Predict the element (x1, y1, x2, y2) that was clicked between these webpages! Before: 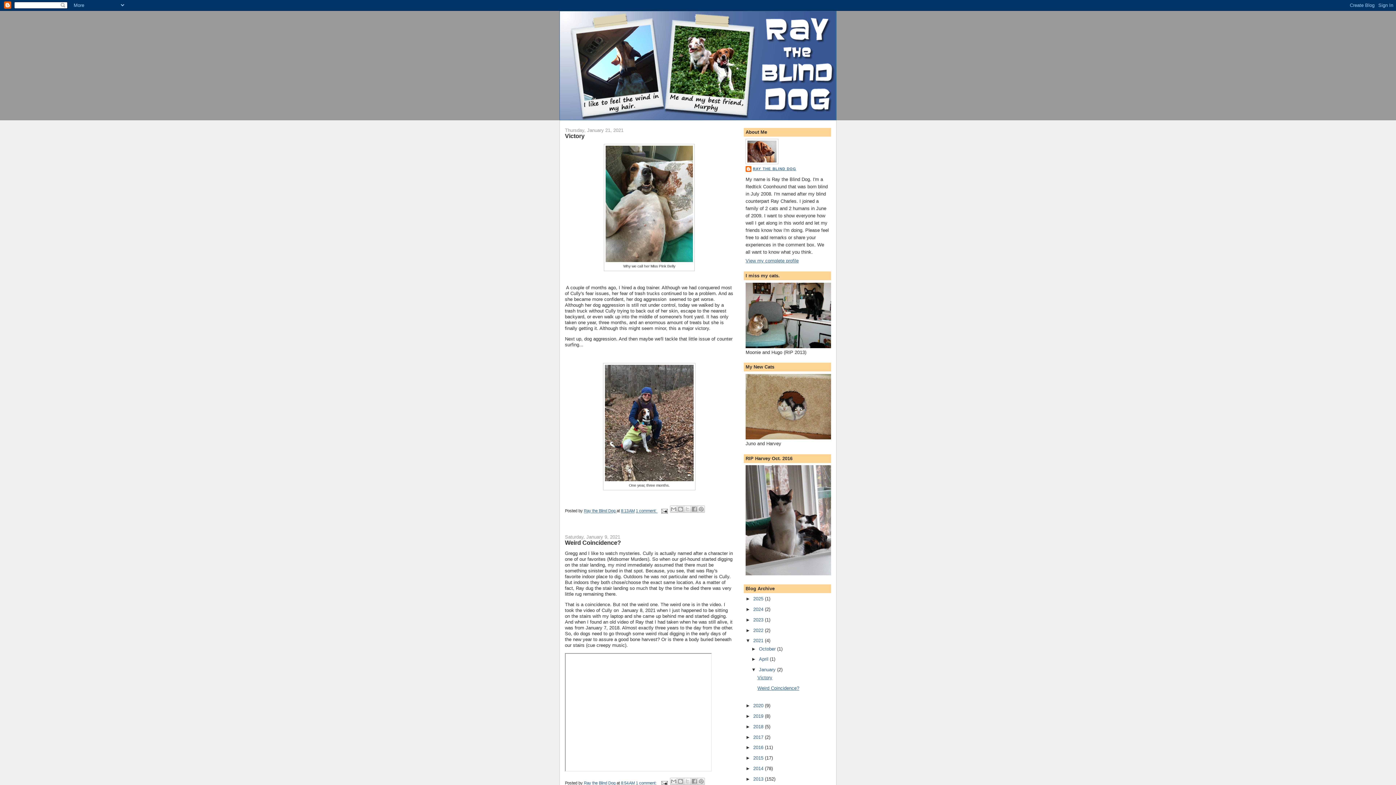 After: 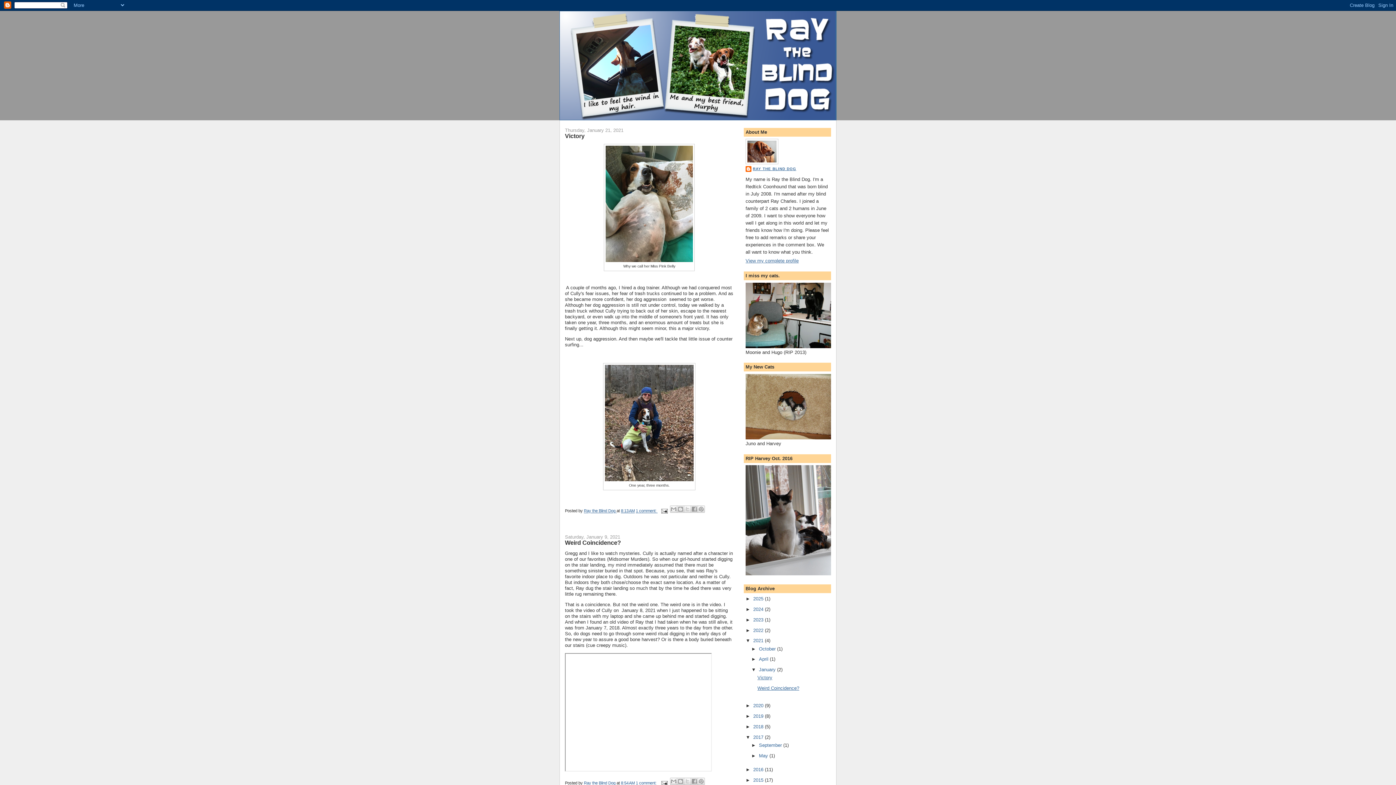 Action: bbox: (745, 734, 753, 740) label: ►  